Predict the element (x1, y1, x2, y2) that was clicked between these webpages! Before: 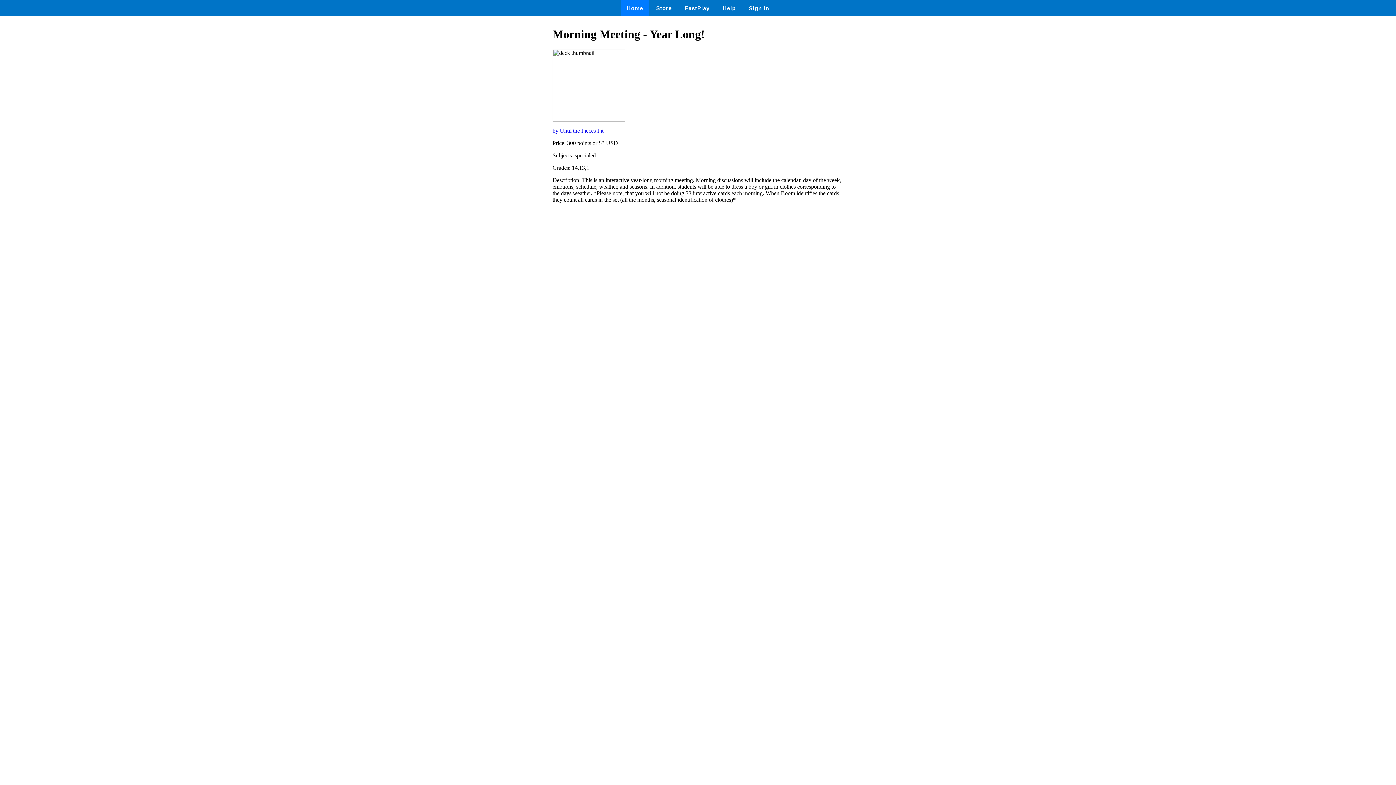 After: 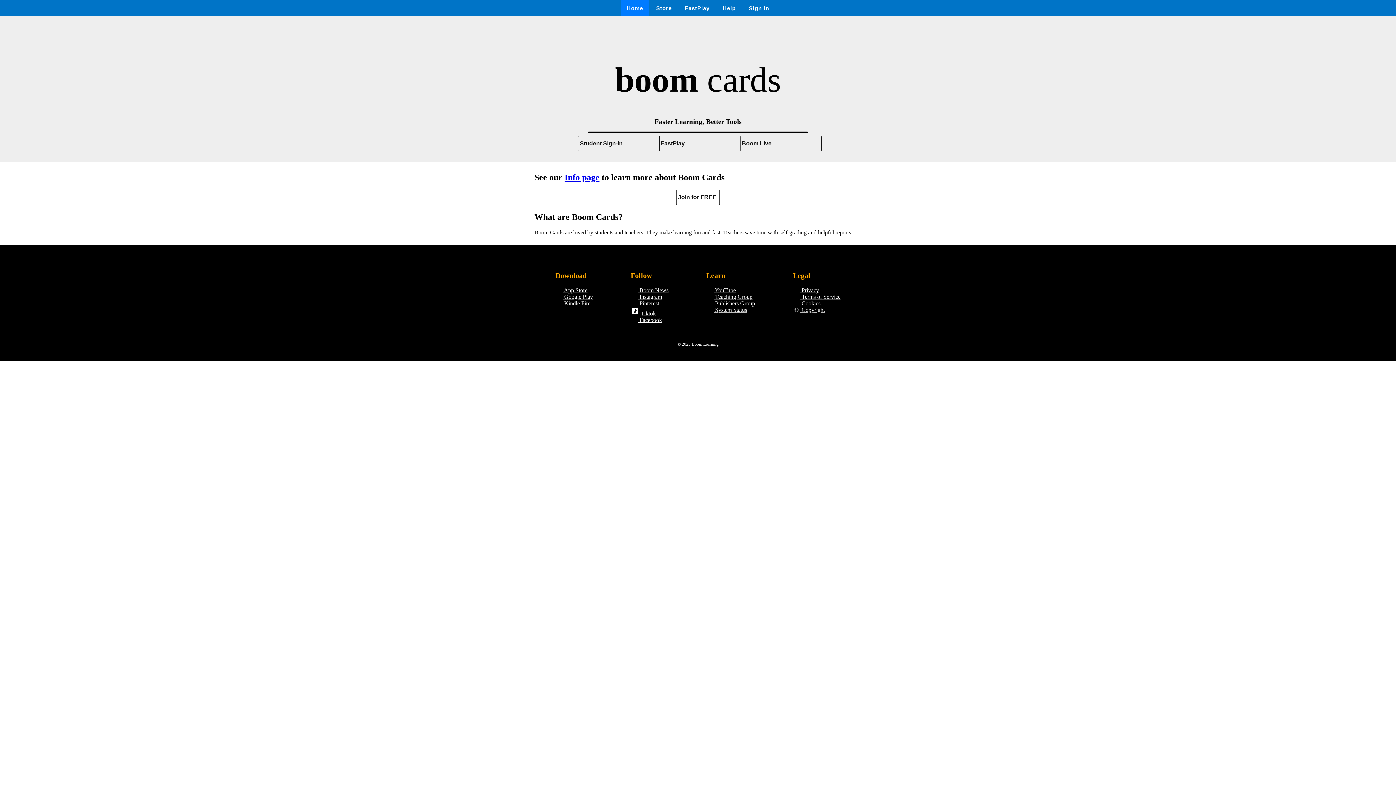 Action: label: Home bbox: (621, 0, 649, 16)